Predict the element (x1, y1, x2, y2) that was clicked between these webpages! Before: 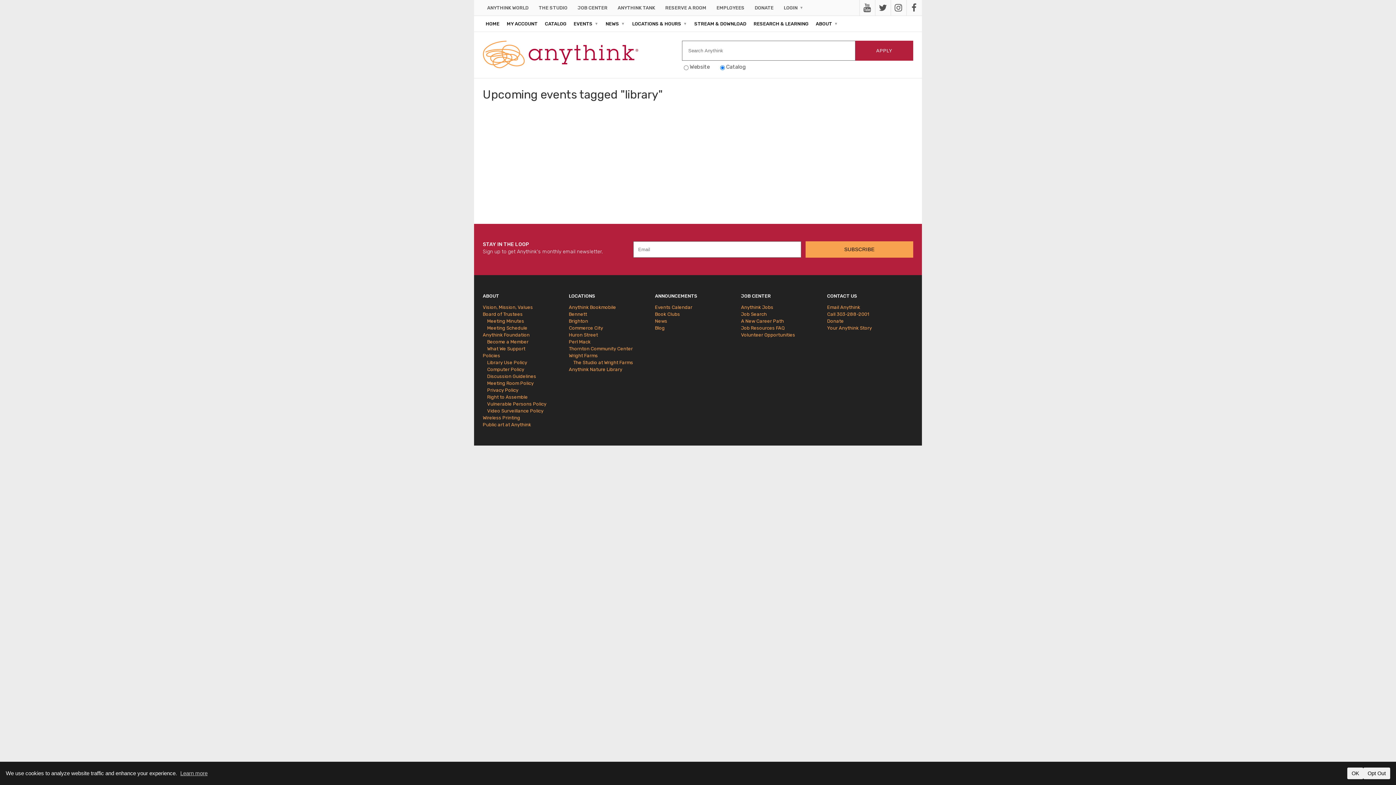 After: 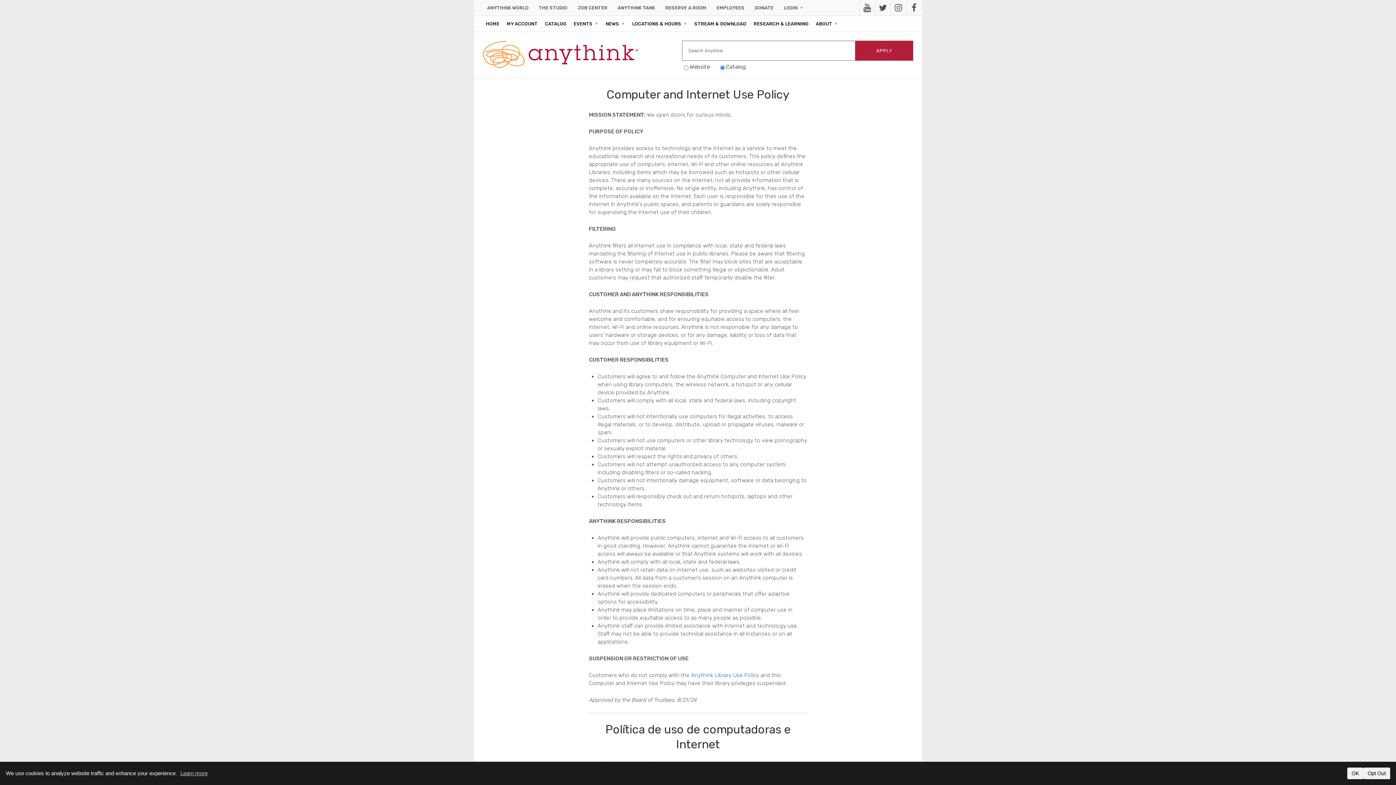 Action: label: Computer Policy bbox: (487, 366, 569, 372)